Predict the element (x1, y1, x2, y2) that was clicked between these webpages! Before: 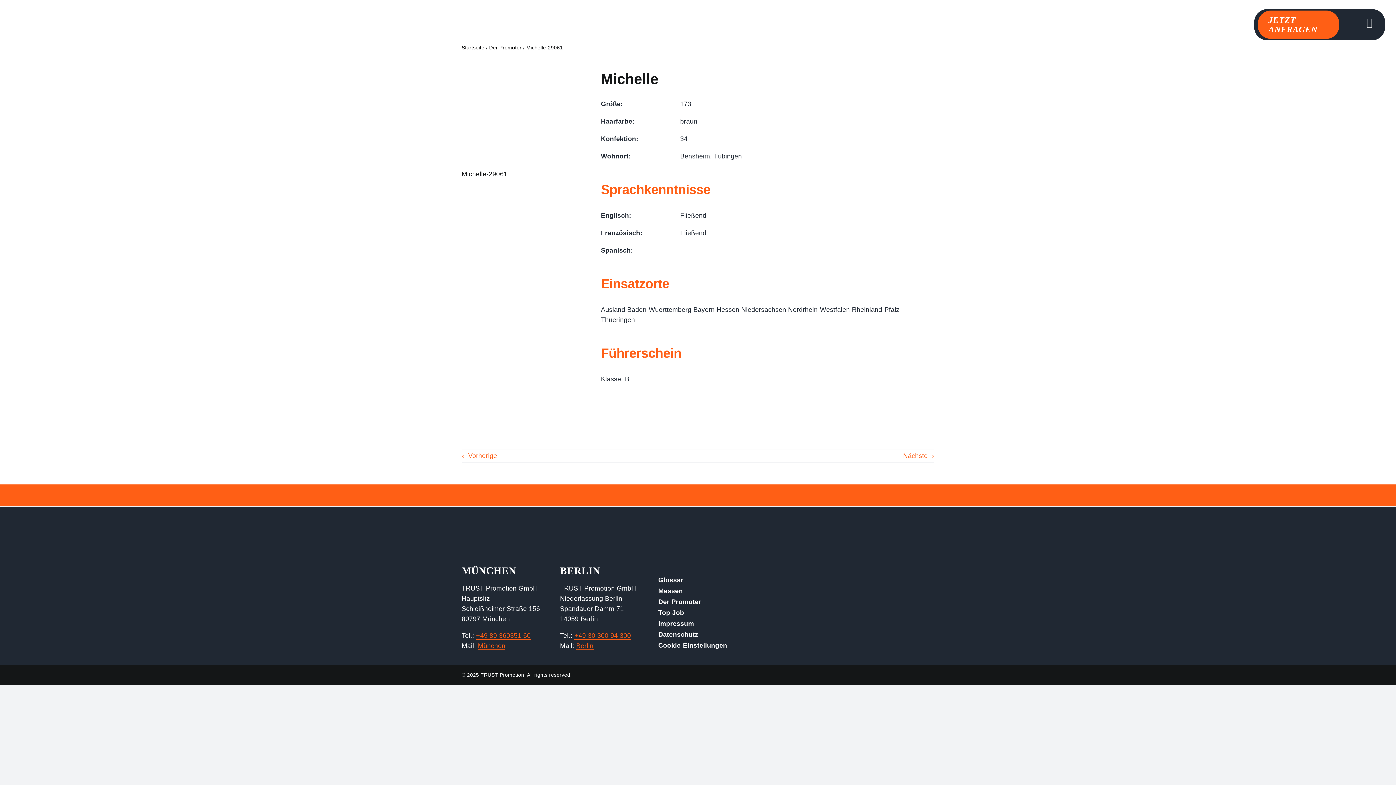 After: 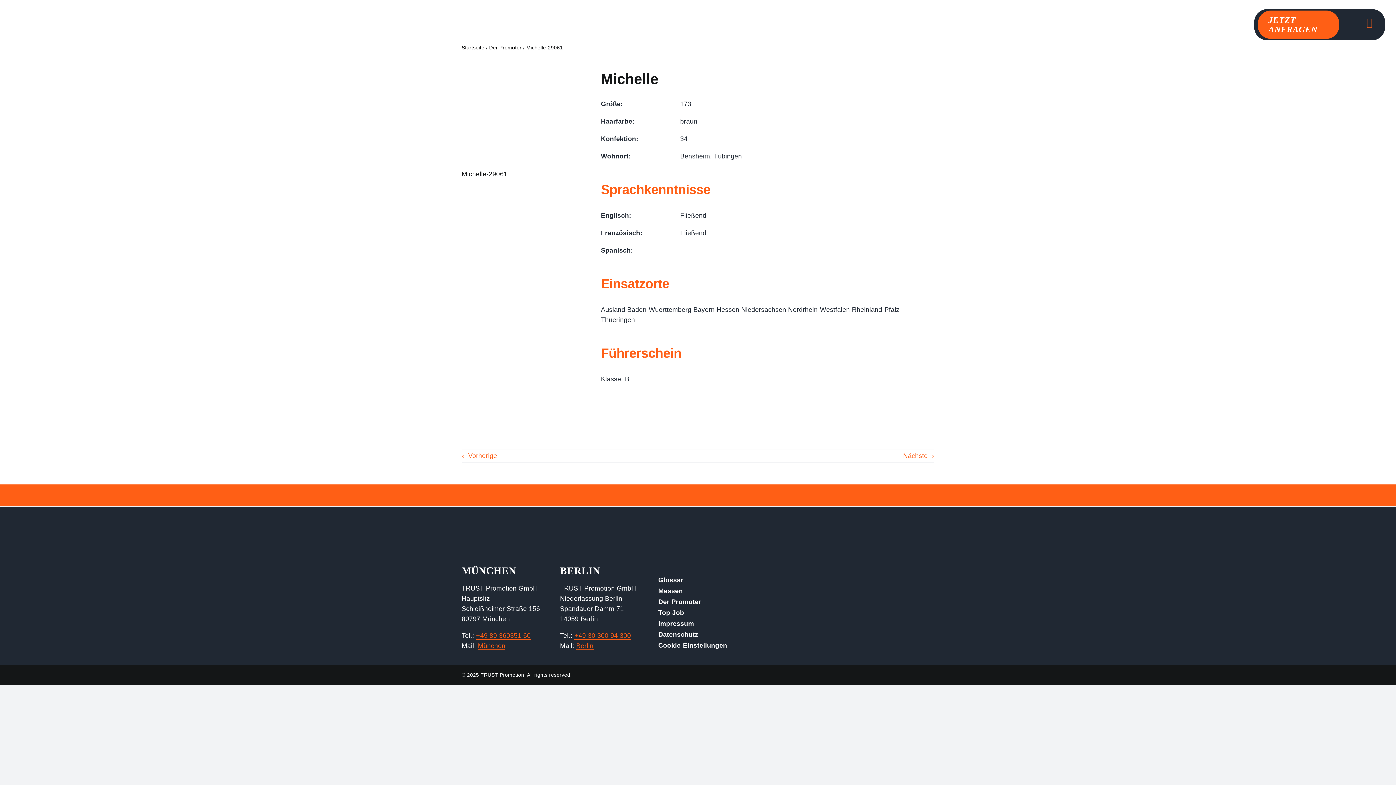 Action: label: Link to #awb-open-oc__52482 bbox: (1359, 12, 1380, 33)